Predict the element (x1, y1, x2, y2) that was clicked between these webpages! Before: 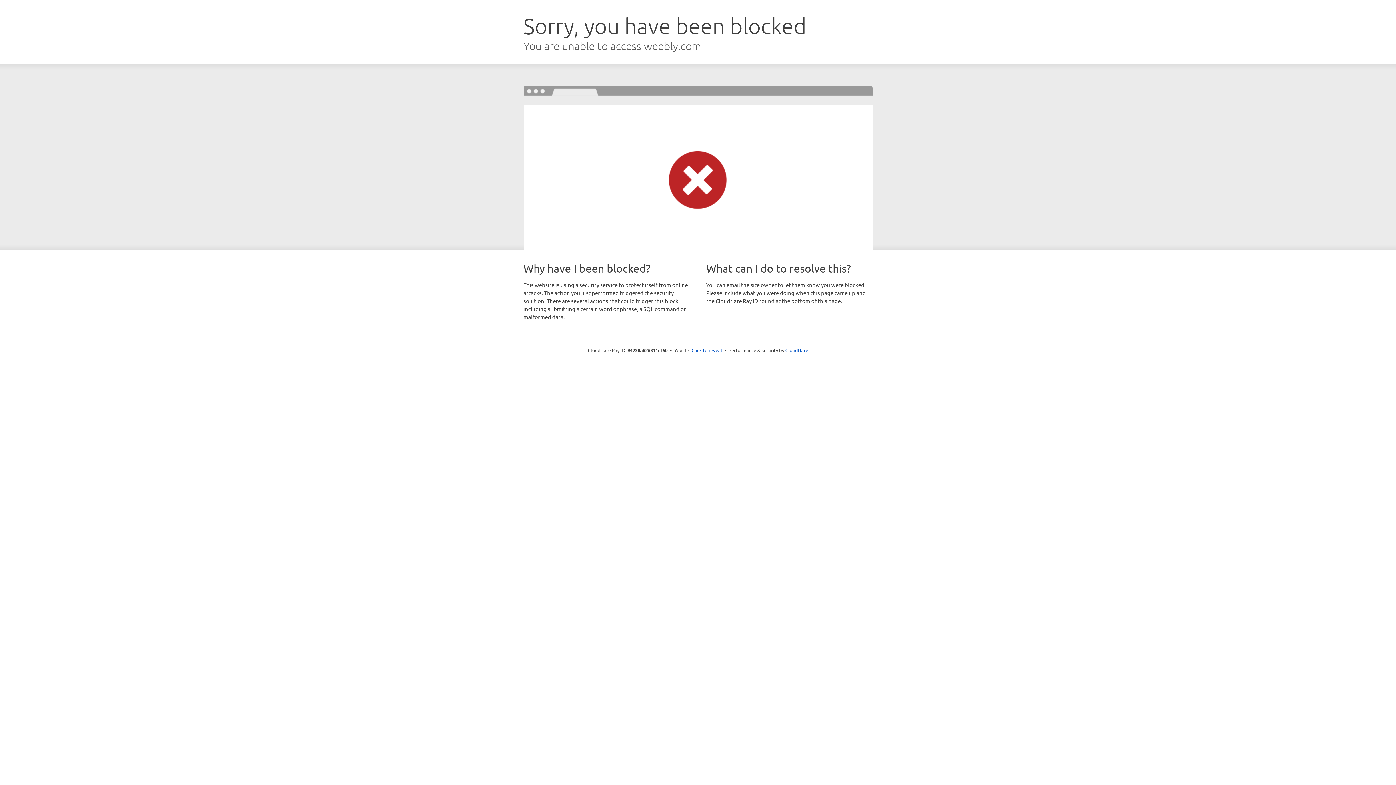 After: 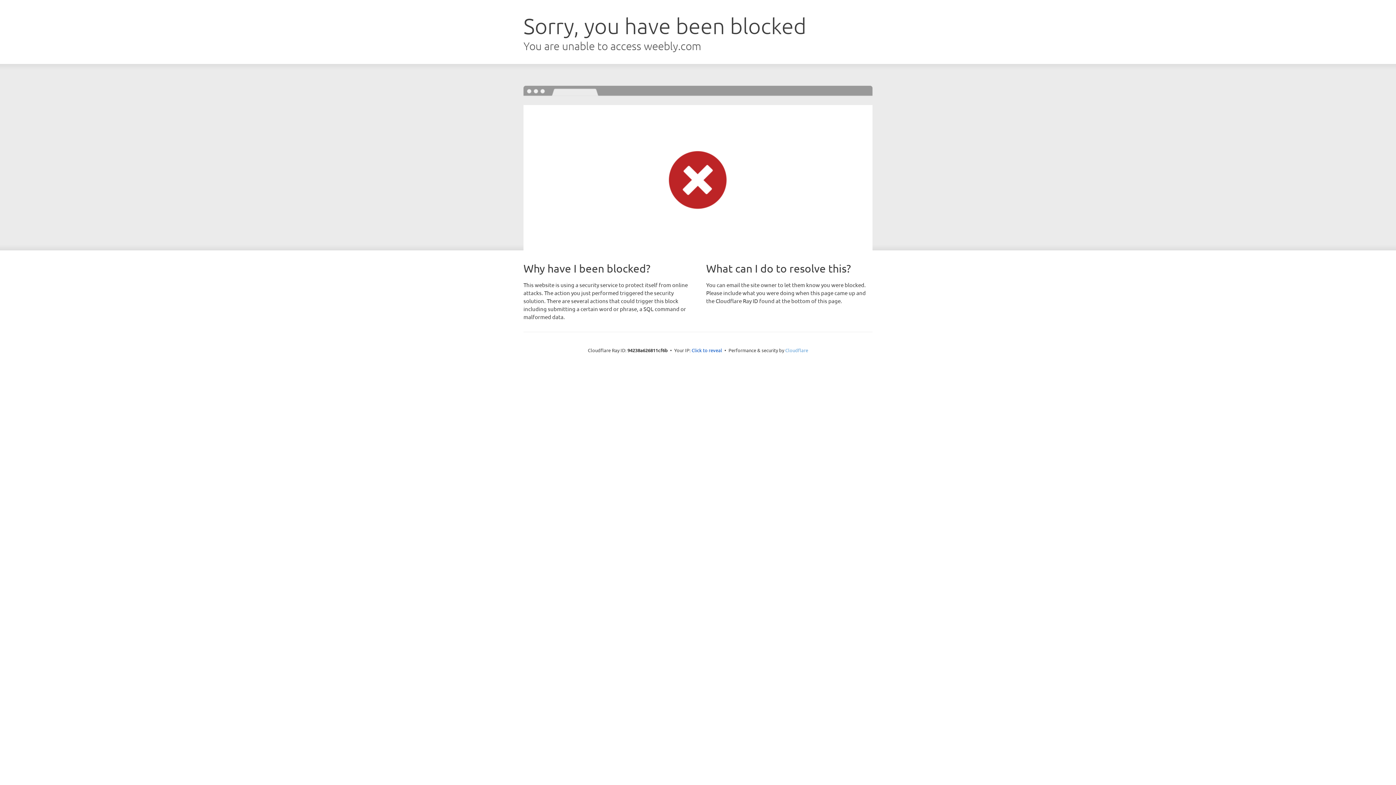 Action: bbox: (785, 347, 808, 353) label: Cloudflare